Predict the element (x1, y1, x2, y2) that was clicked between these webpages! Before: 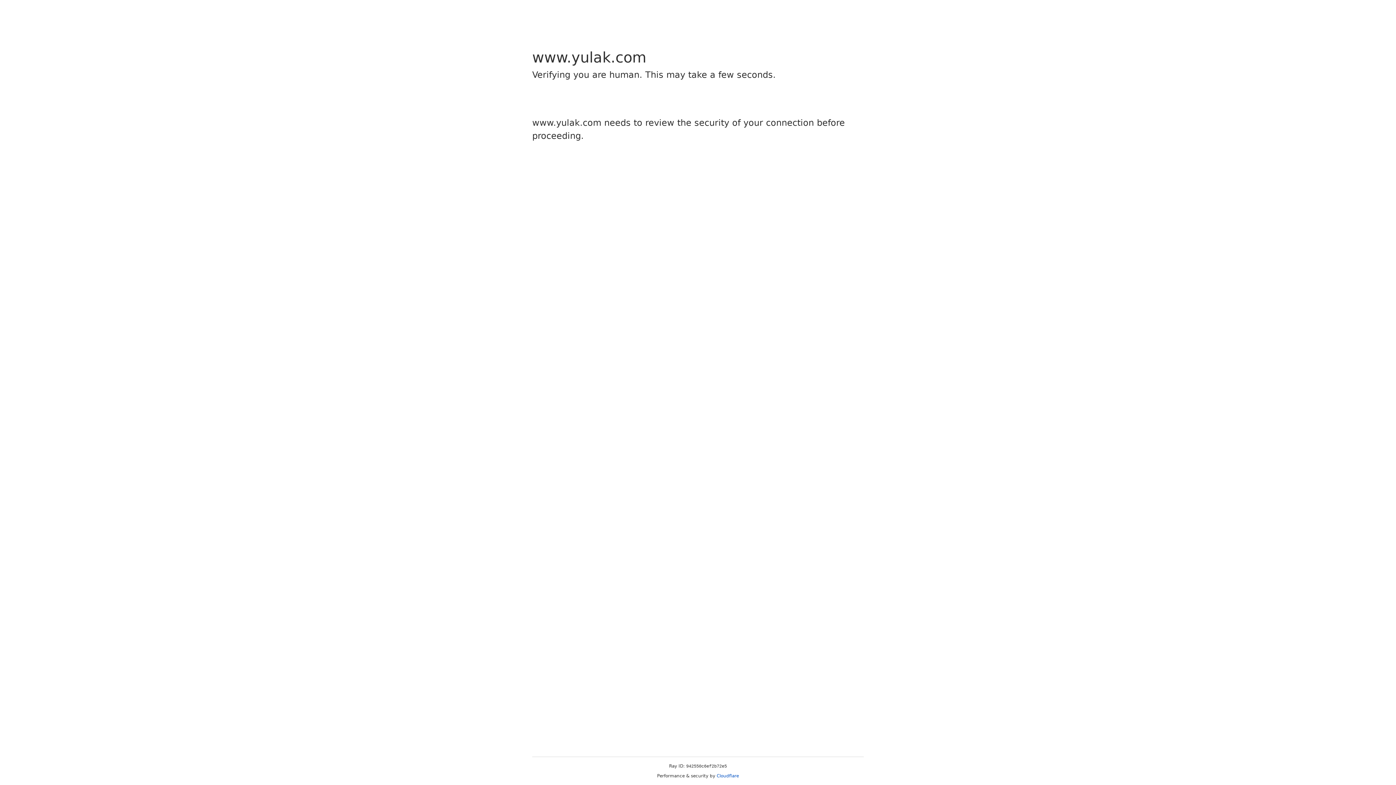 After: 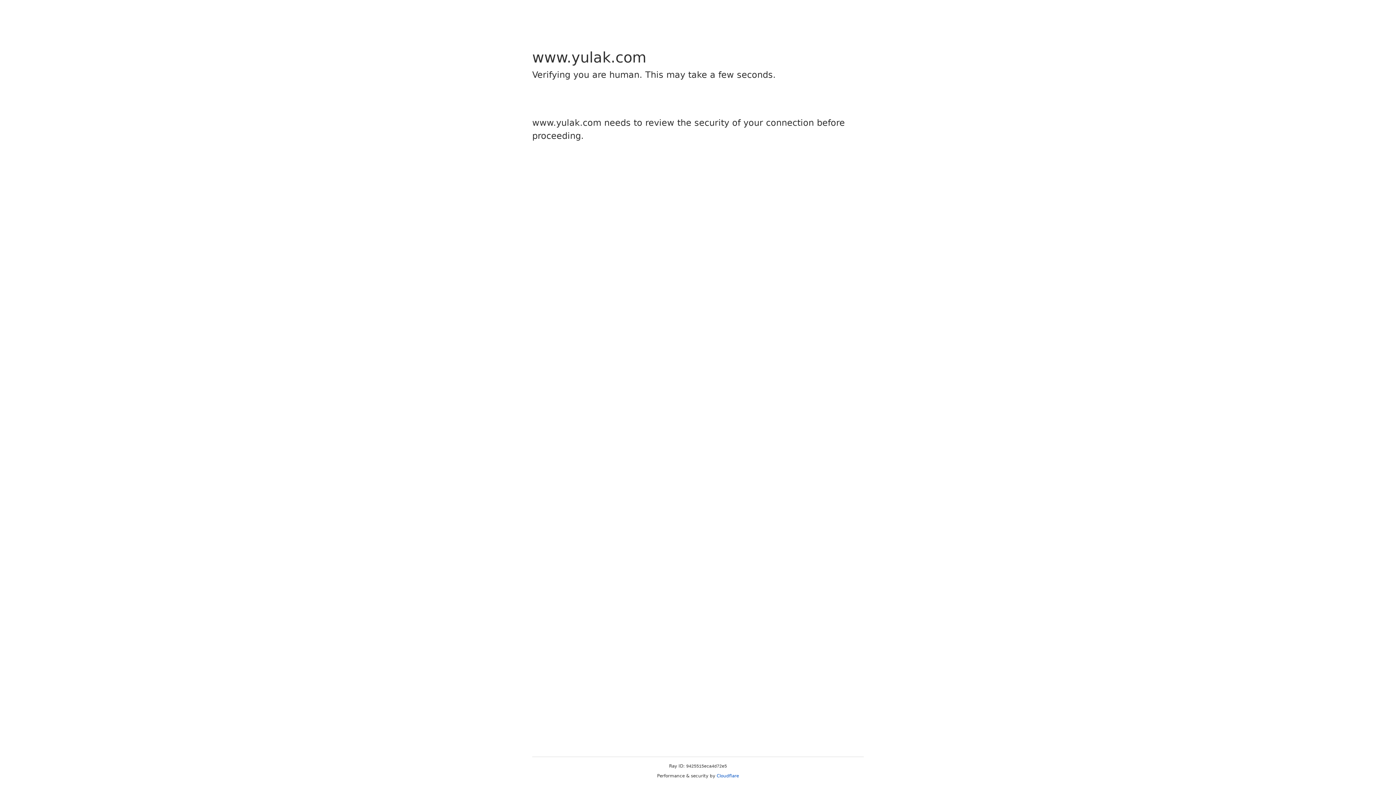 Action: bbox: (716, 773, 739, 778) label: Cloudflare